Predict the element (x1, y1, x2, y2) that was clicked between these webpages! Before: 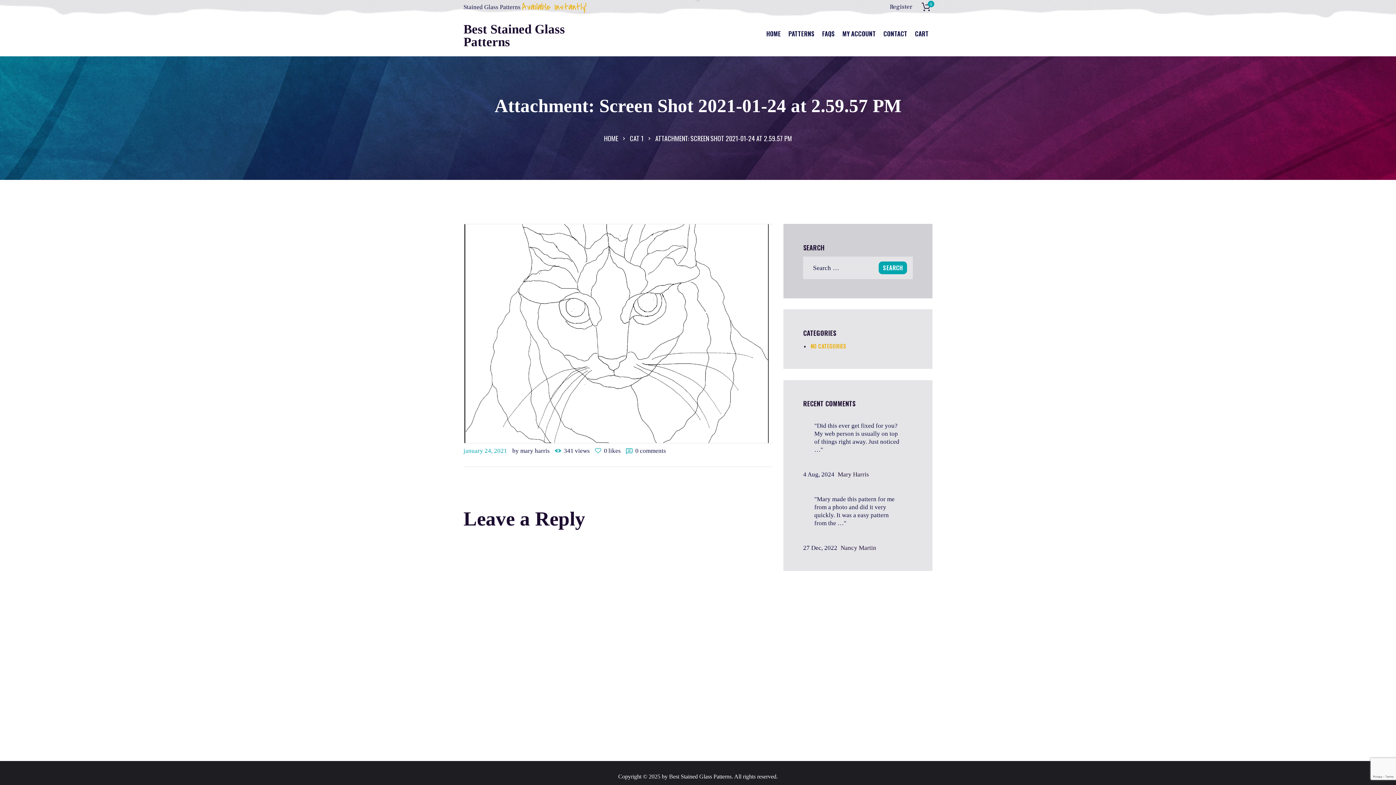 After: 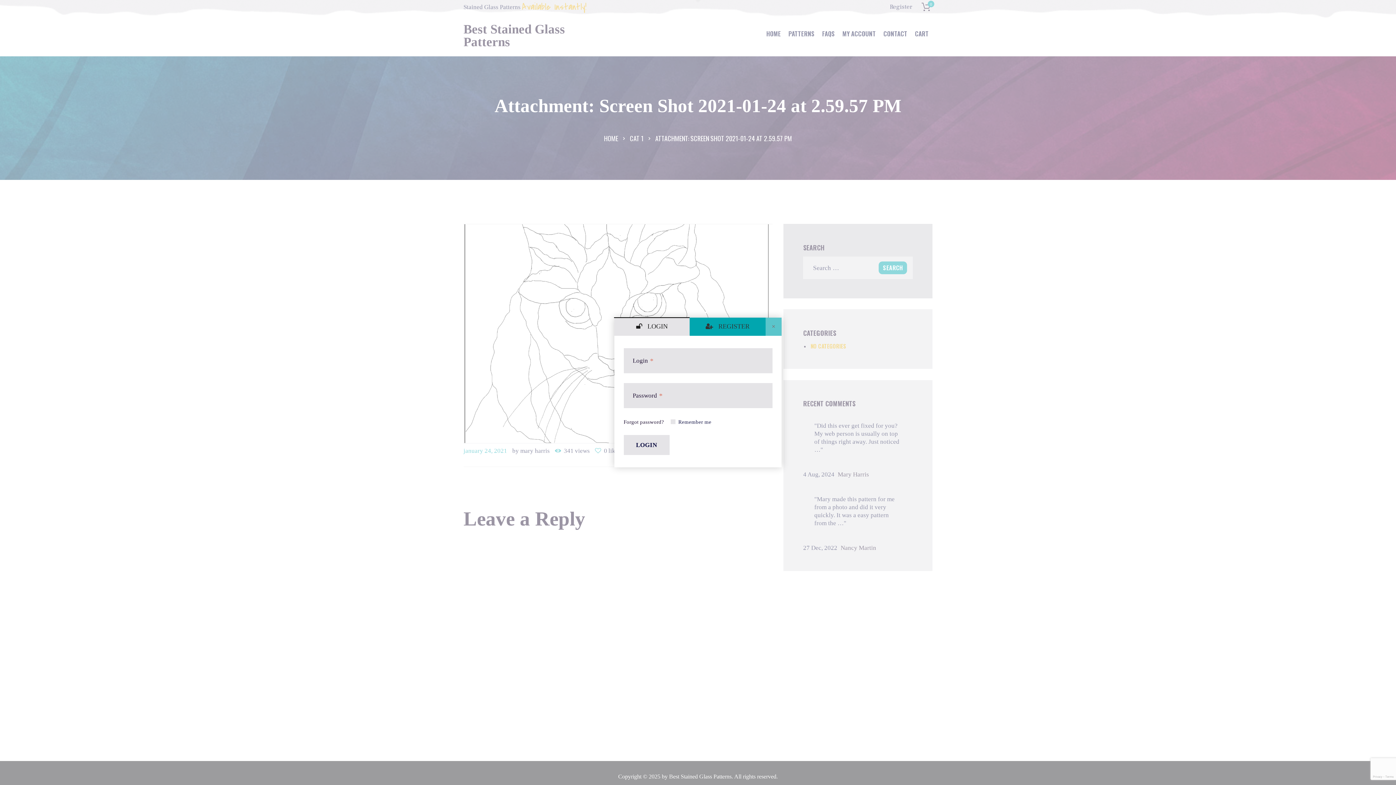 Action: label: Register bbox: (886, 2, 912, 10)